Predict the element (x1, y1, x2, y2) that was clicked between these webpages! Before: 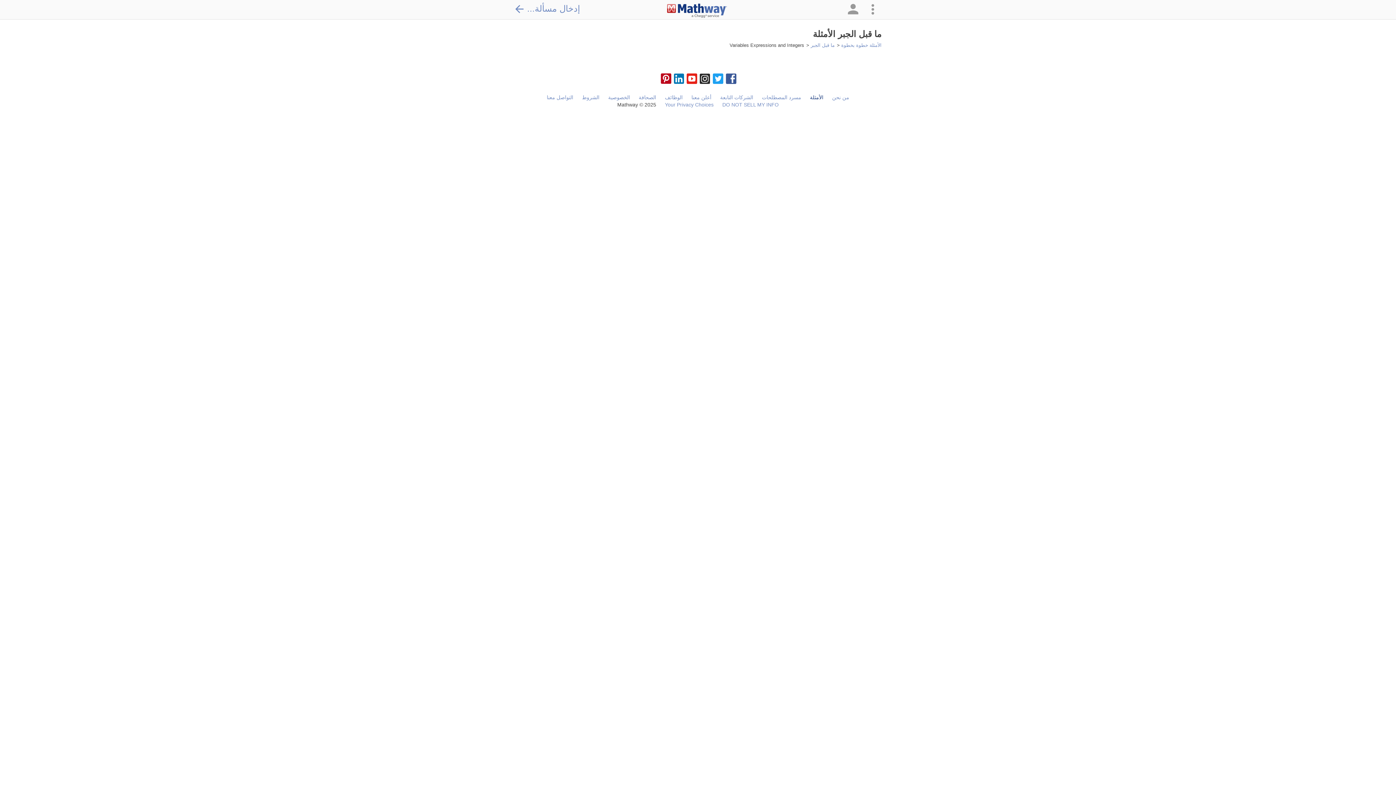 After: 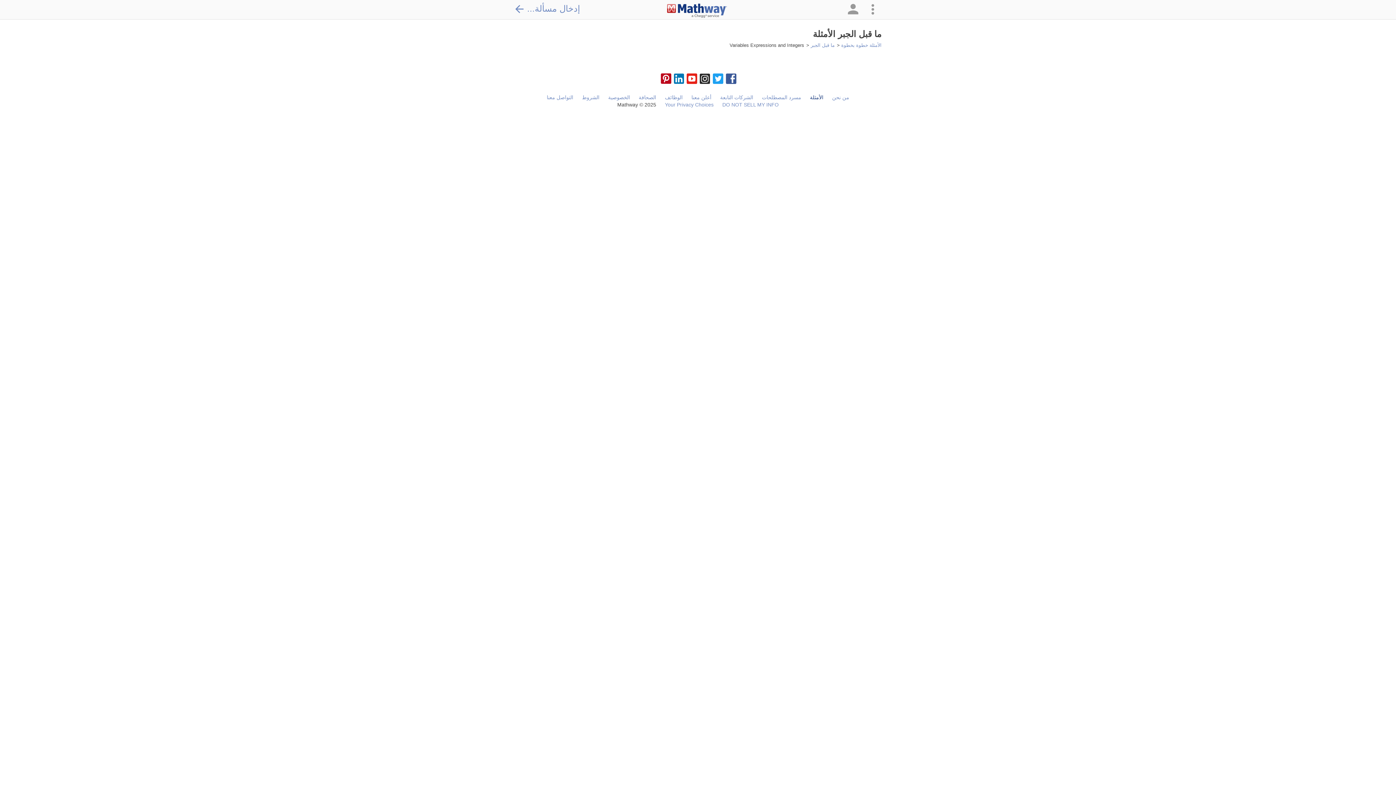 Action: bbox: (672, 73, 684, 84)